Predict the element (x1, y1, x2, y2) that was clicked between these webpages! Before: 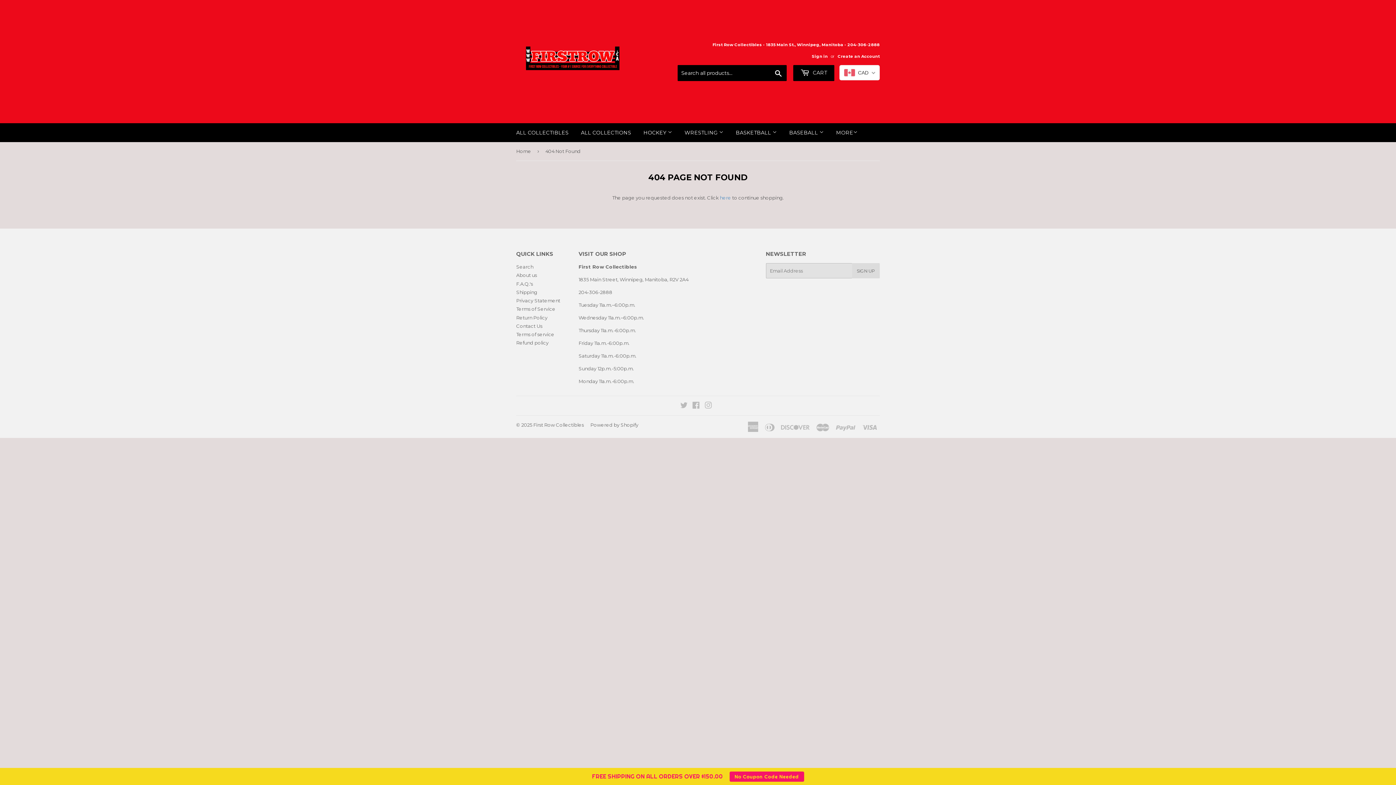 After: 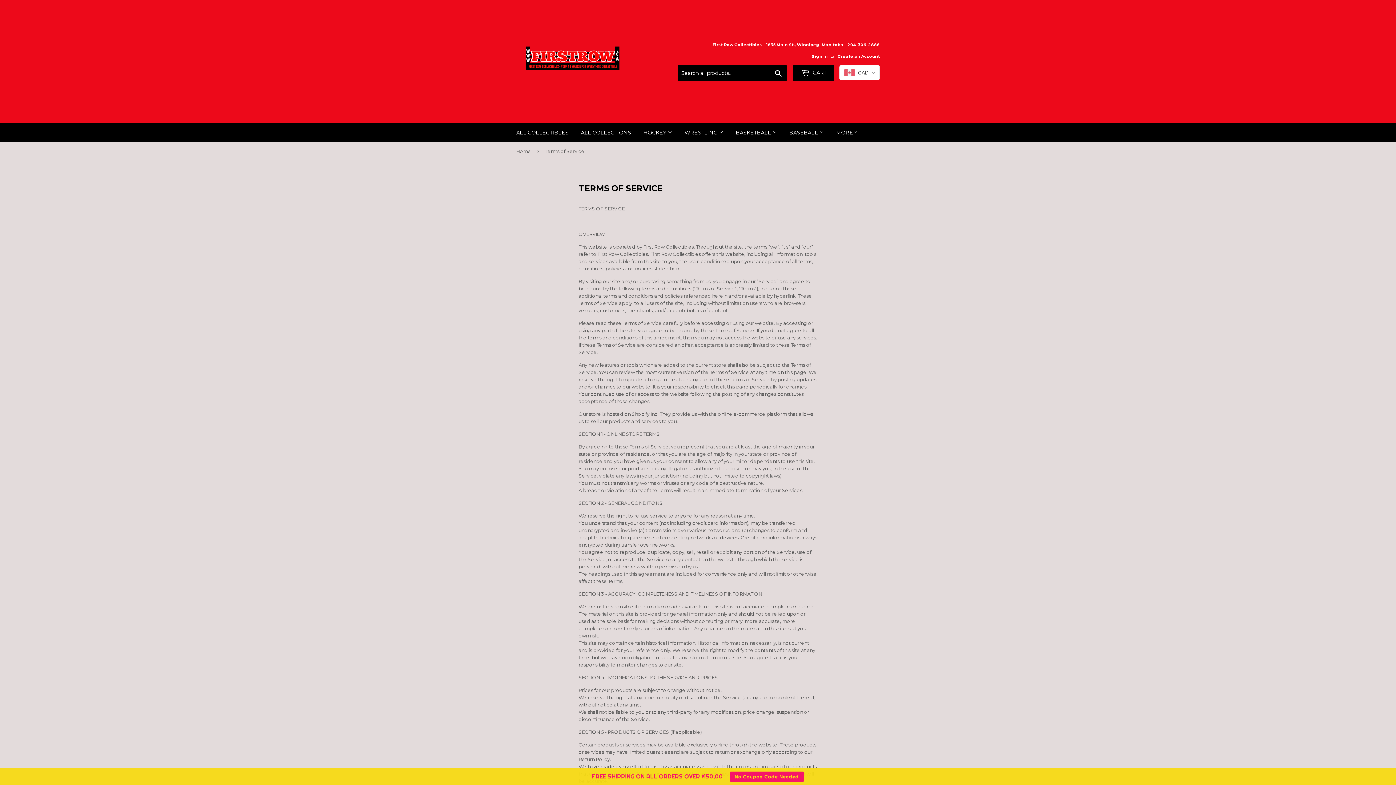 Action: label: Terms of Service bbox: (516, 306, 555, 312)